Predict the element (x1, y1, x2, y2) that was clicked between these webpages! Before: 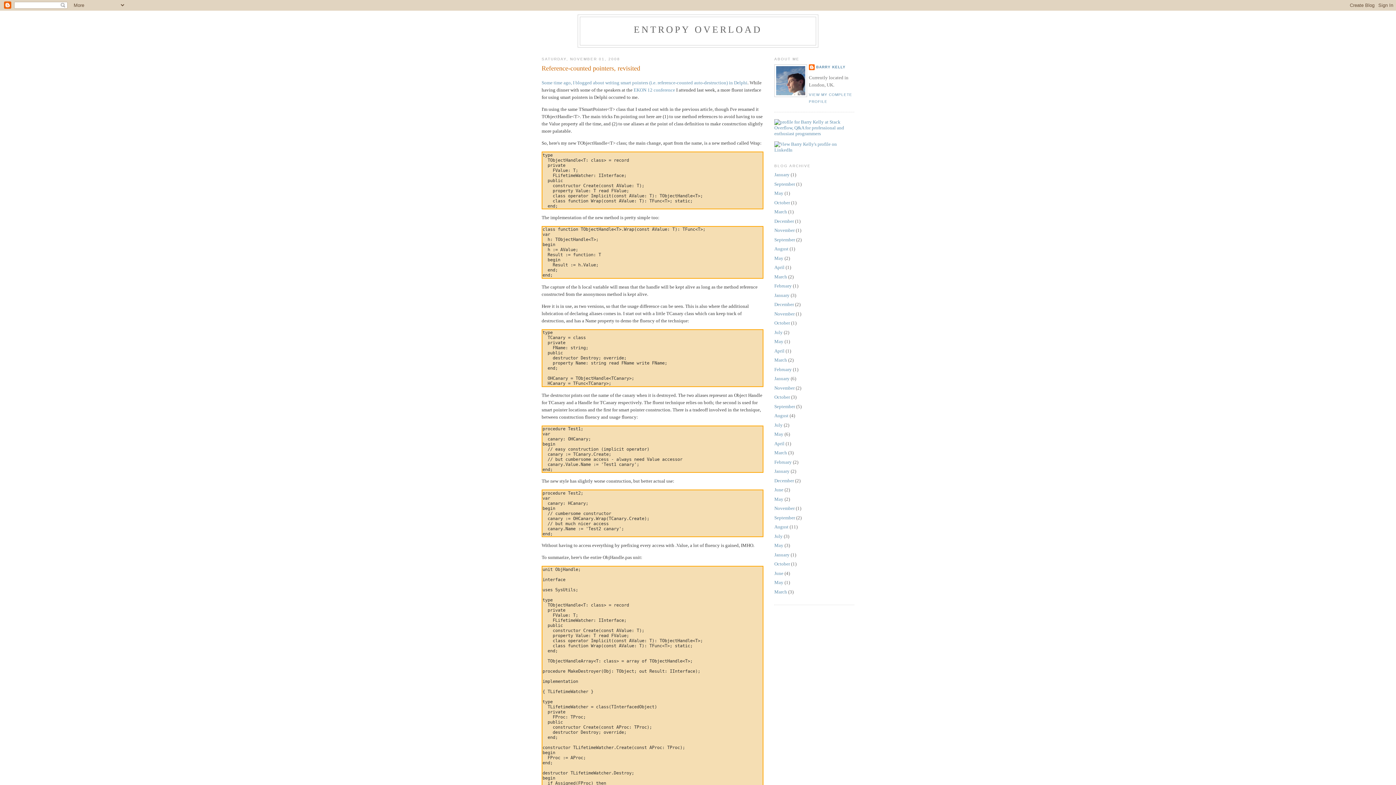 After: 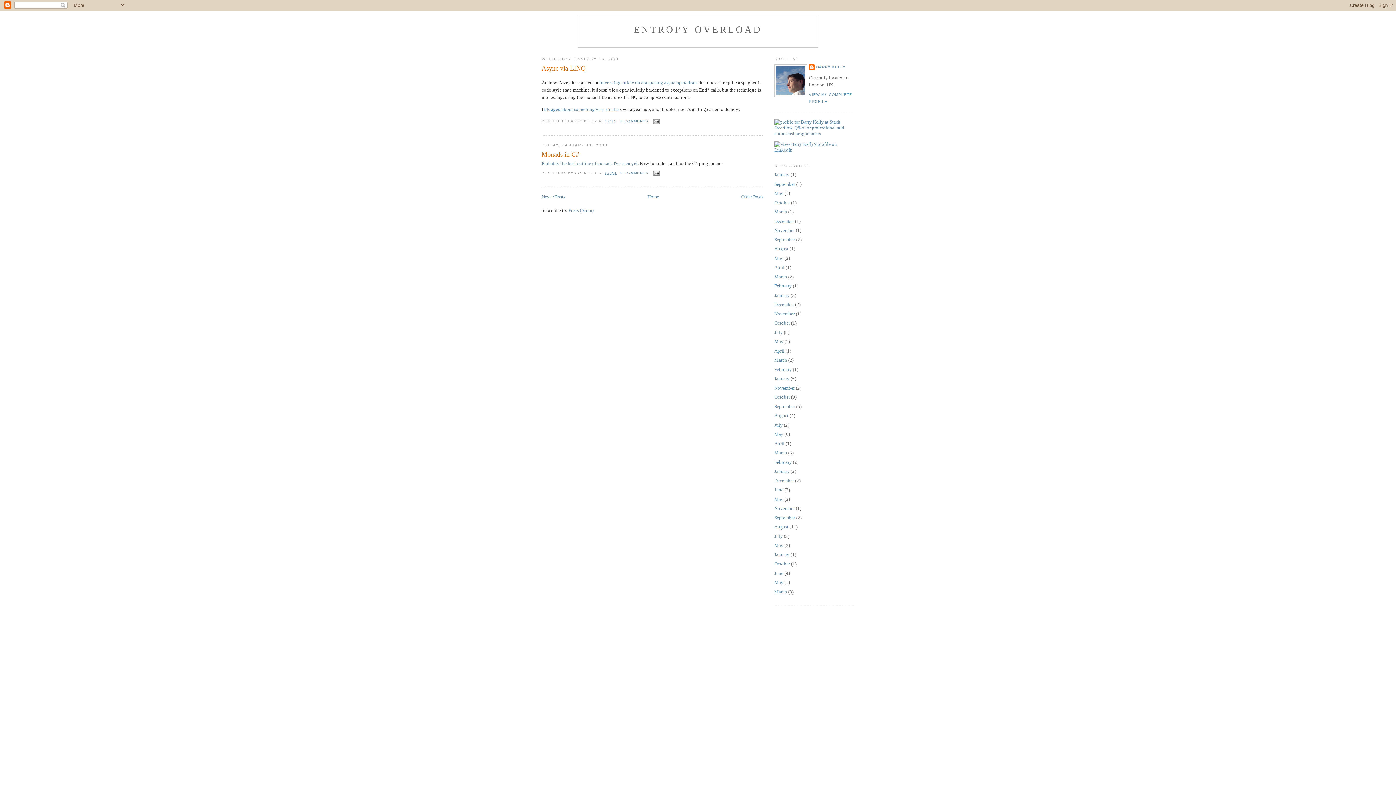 Action: label: January bbox: (774, 468, 789, 474)